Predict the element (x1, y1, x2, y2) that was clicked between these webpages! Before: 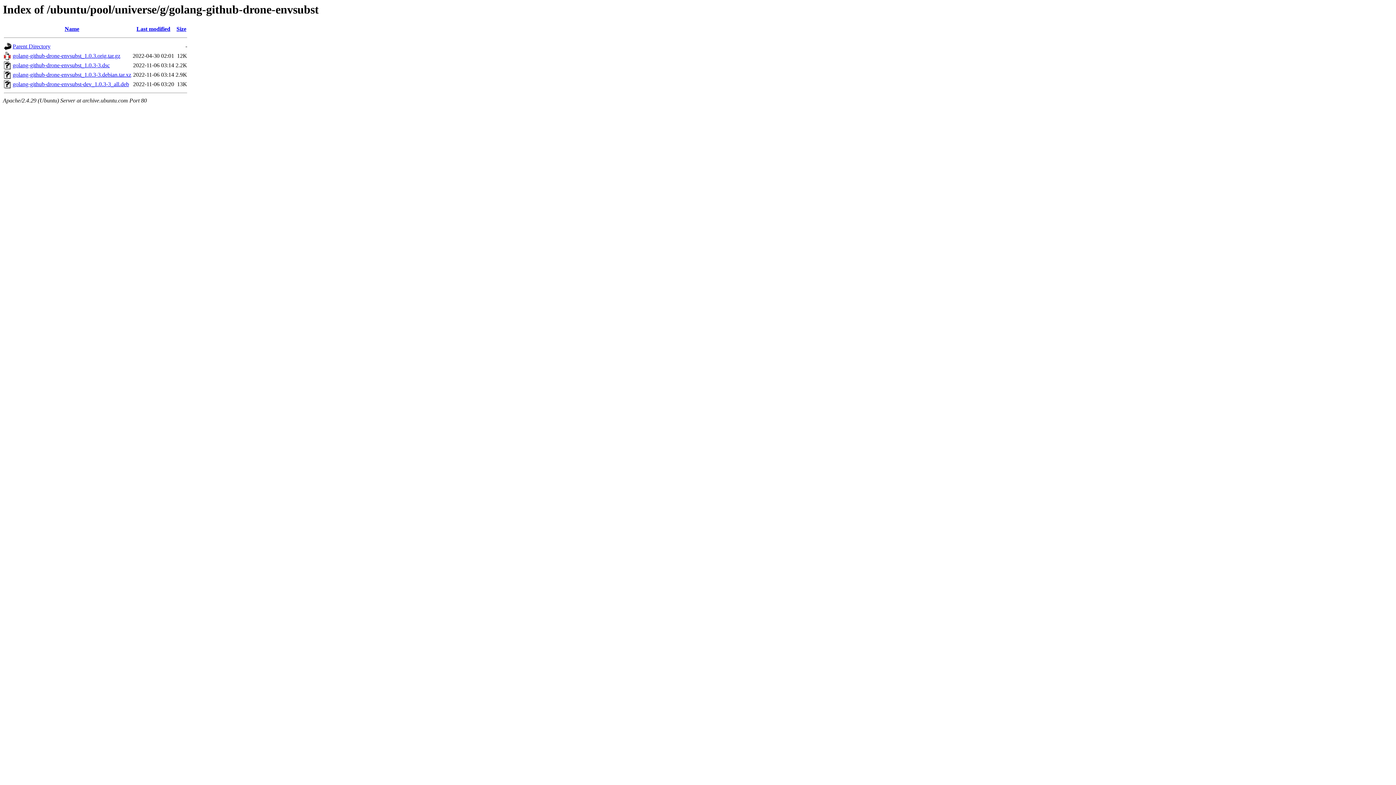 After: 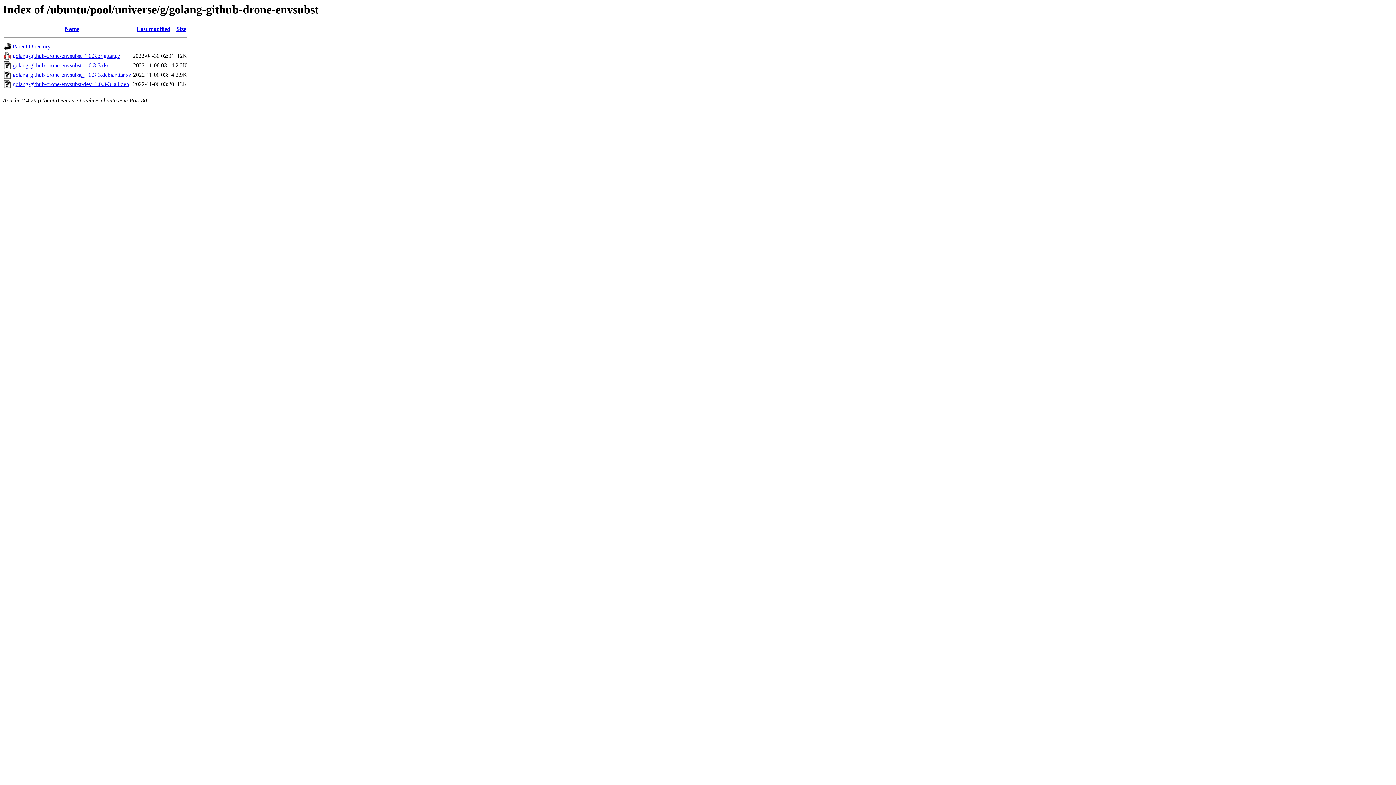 Action: label: golang-github-drone-envsubst-dev_1.0.3-3_all.deb bbox: (12, 81, 129, 87)